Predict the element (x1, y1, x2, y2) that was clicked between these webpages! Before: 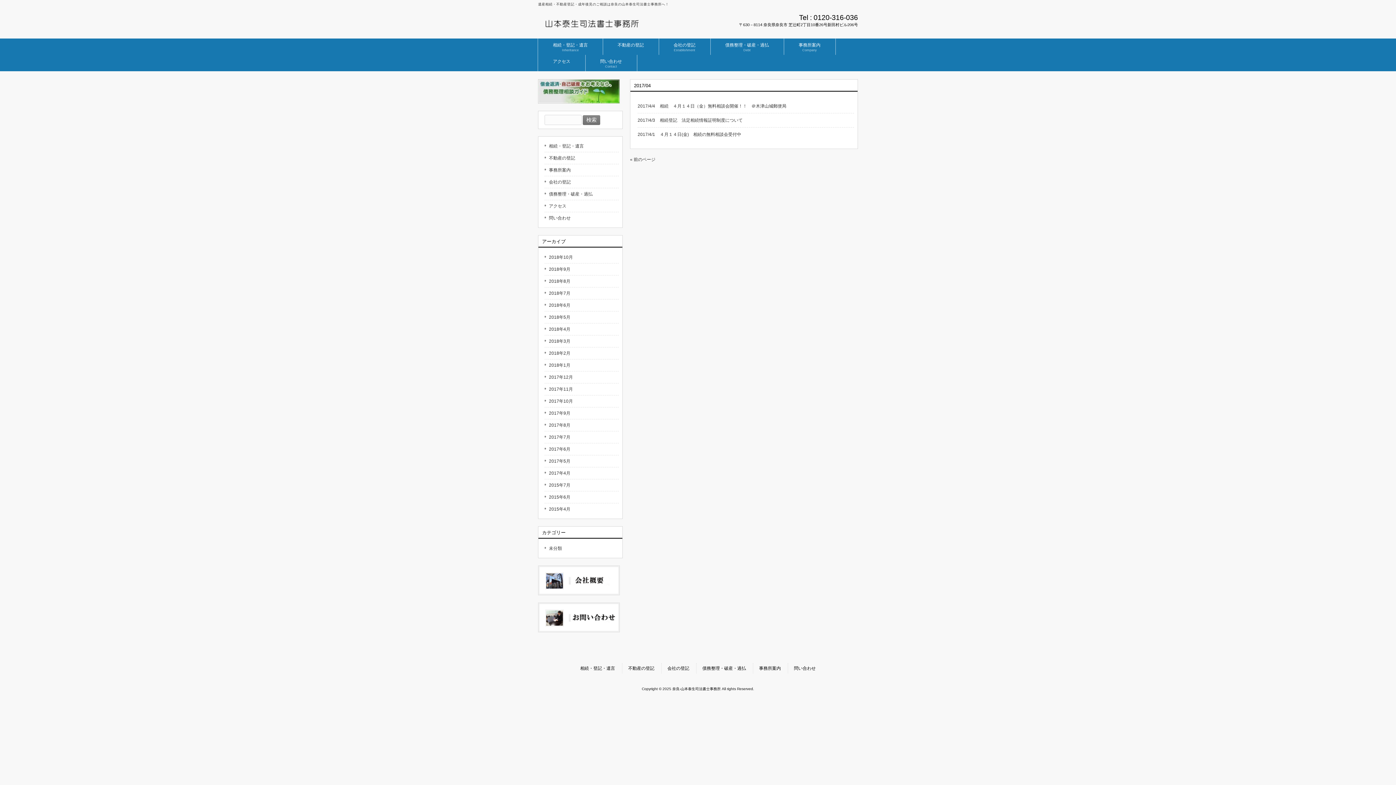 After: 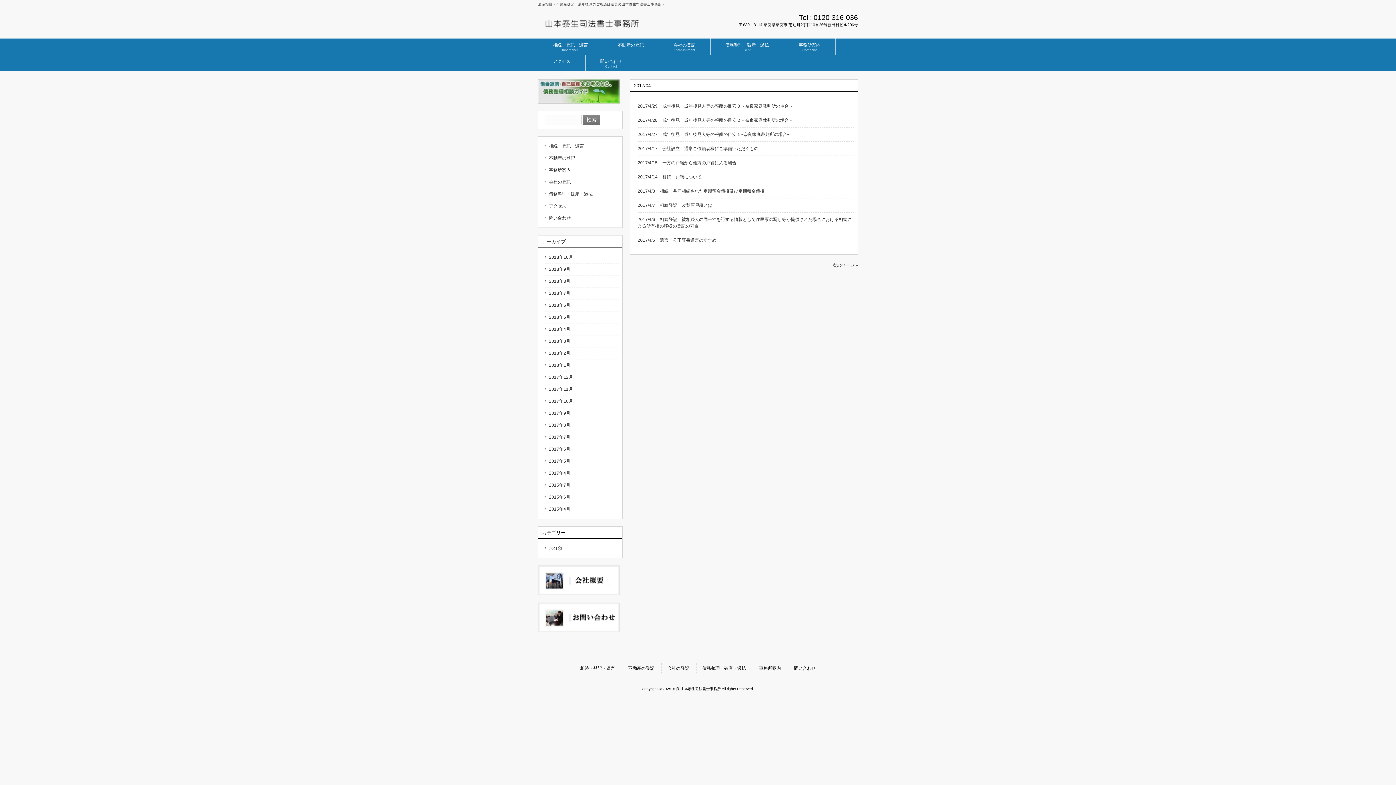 Action: bbox: (630, 157, 655, 162) label: « 前のページ